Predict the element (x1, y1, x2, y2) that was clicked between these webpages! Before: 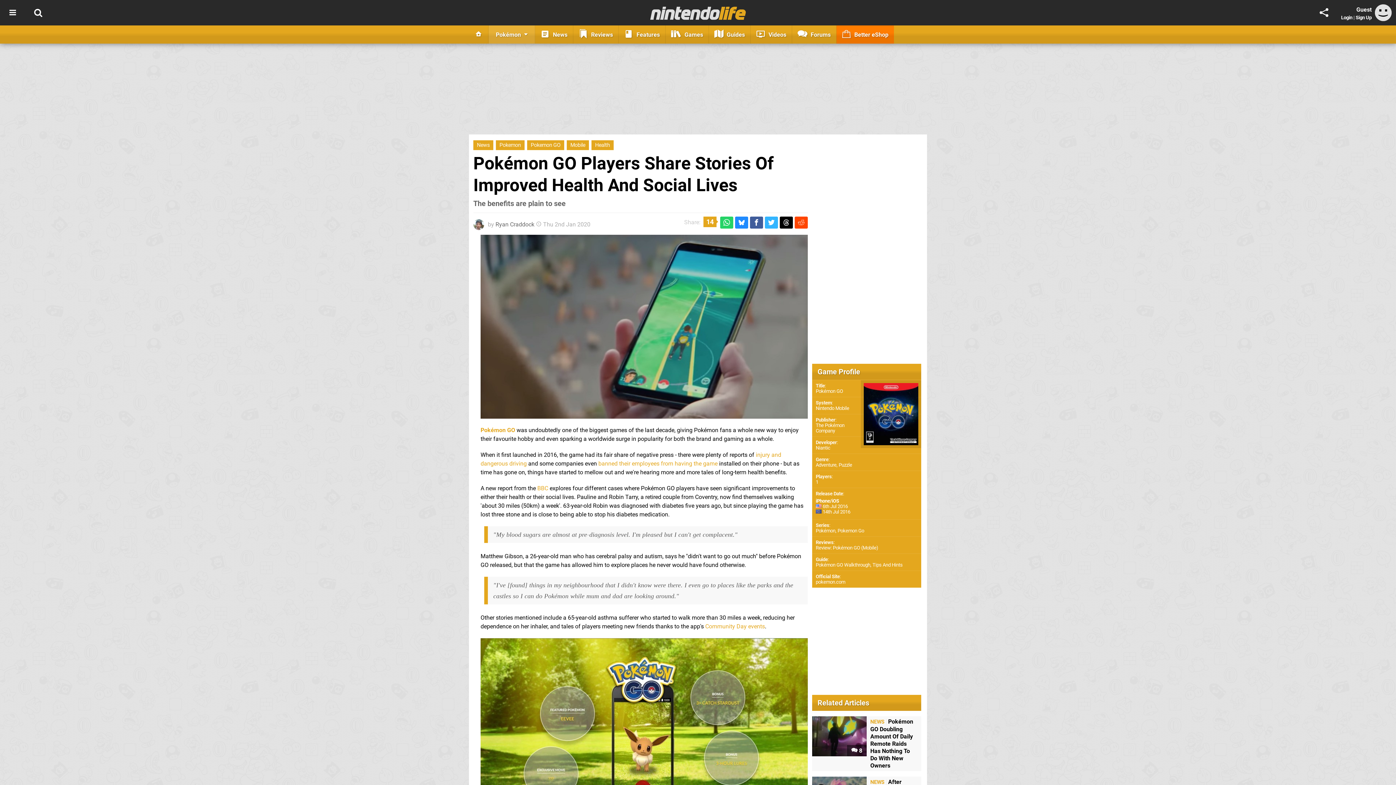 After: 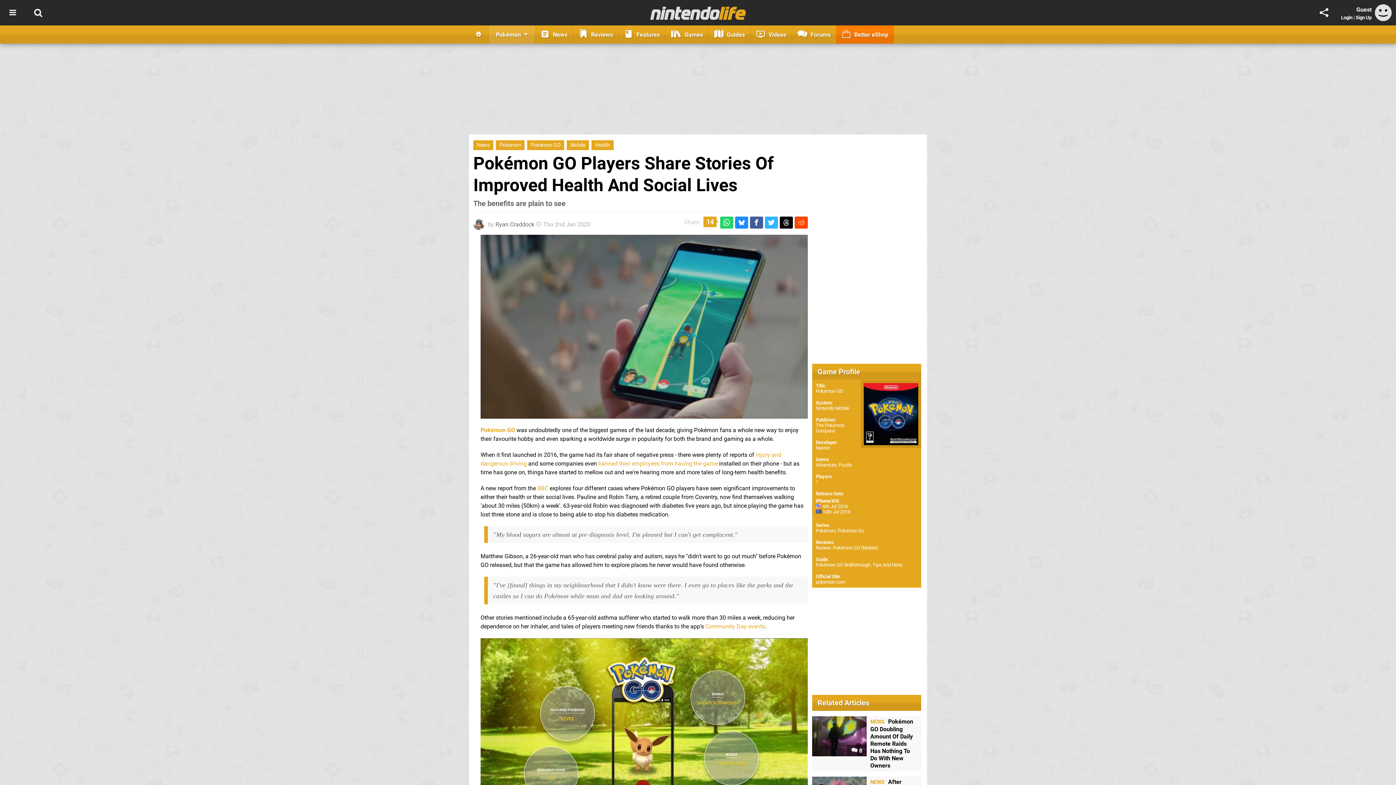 Action: bbox: (794, 216, 808, 228)